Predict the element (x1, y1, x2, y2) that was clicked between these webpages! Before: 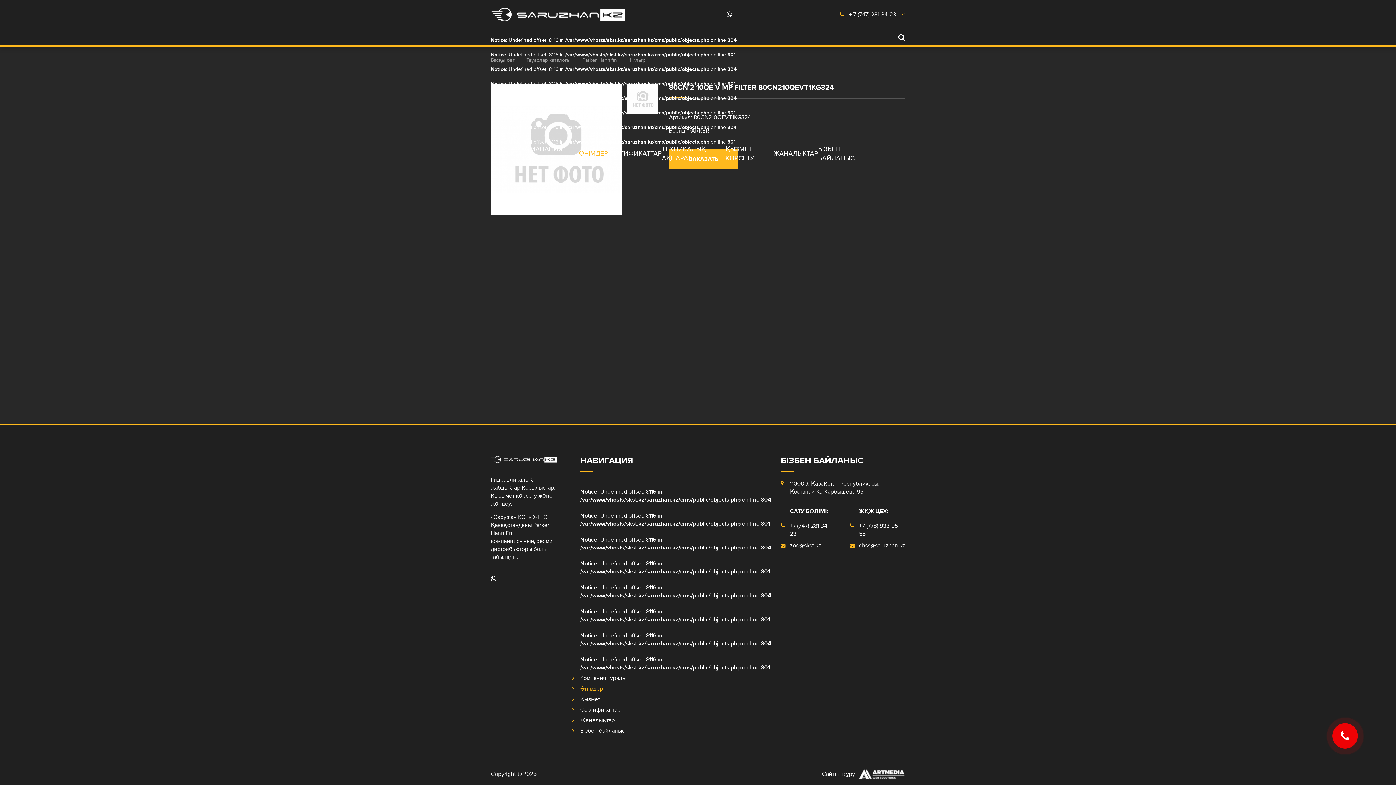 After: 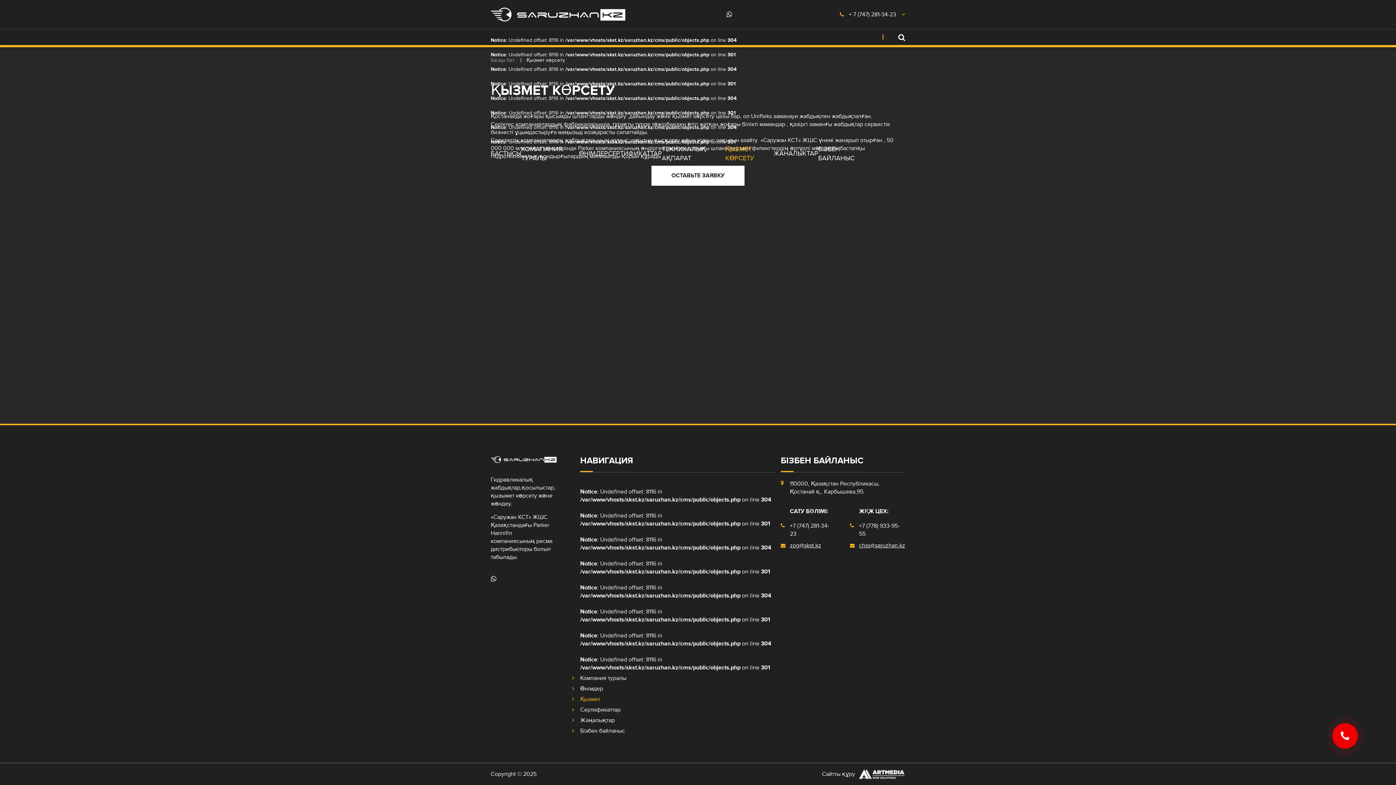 Action: label: ҚЫЗМЕТ КӨРСЕТУ bbox: (725, 144, 773, 162)